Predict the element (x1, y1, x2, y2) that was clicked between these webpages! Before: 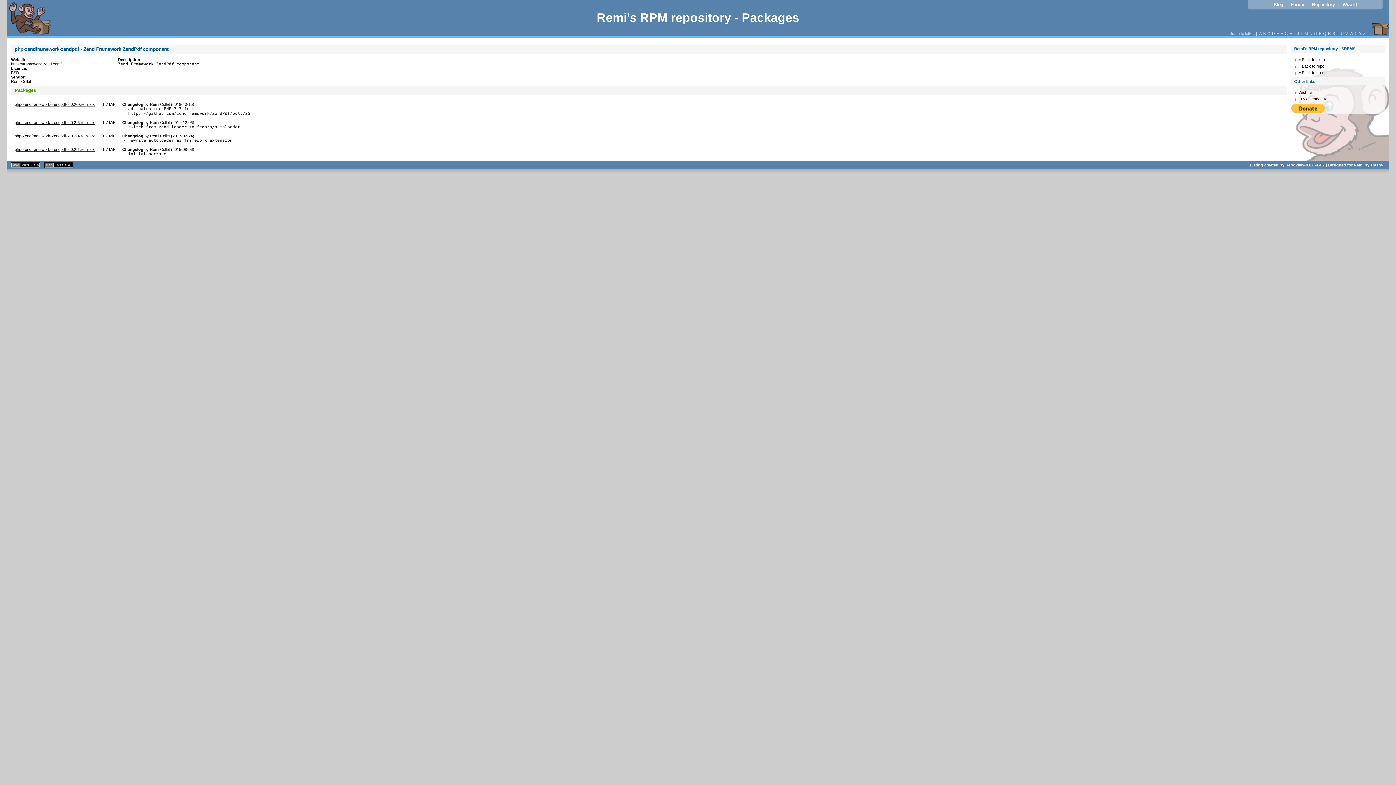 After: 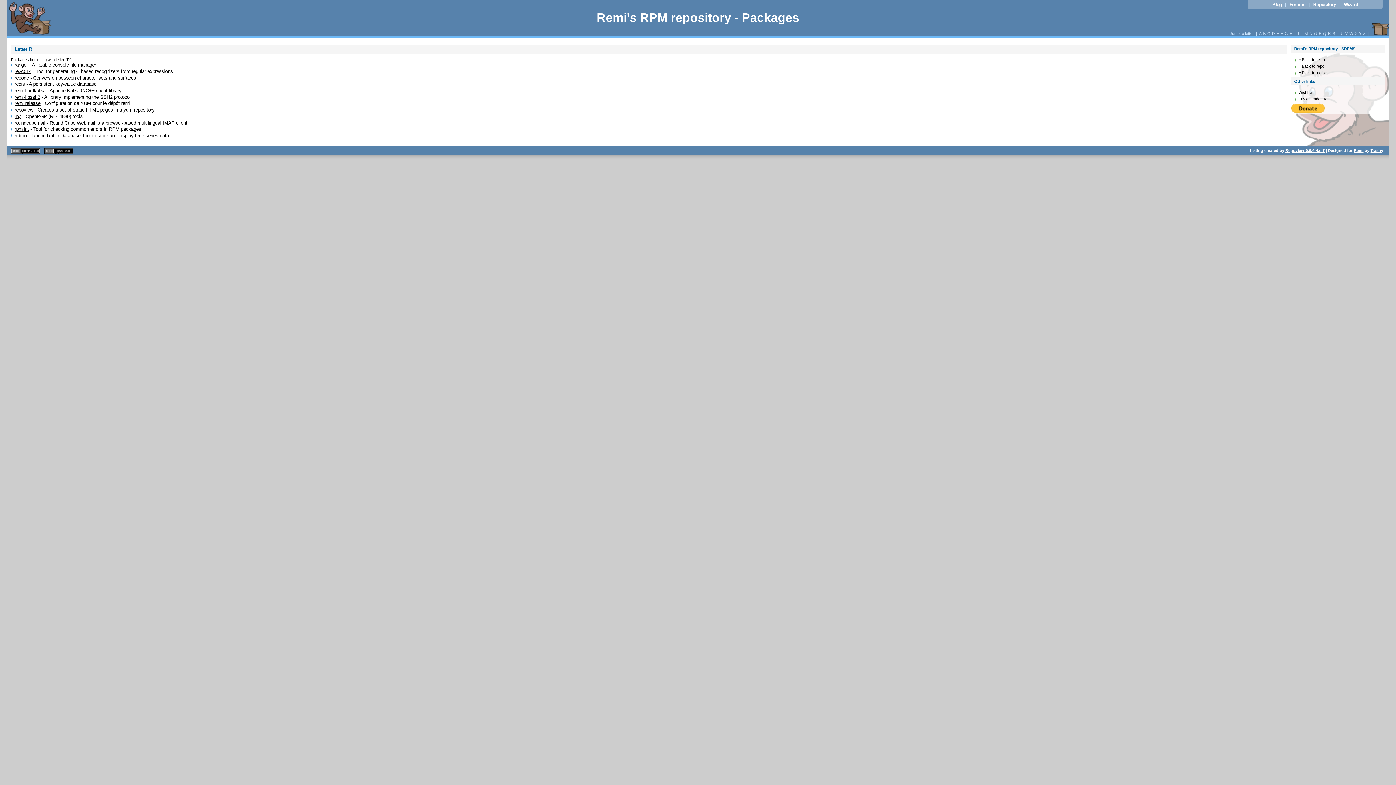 Action: bbox: (1327, 31, 1332, 35) label: R